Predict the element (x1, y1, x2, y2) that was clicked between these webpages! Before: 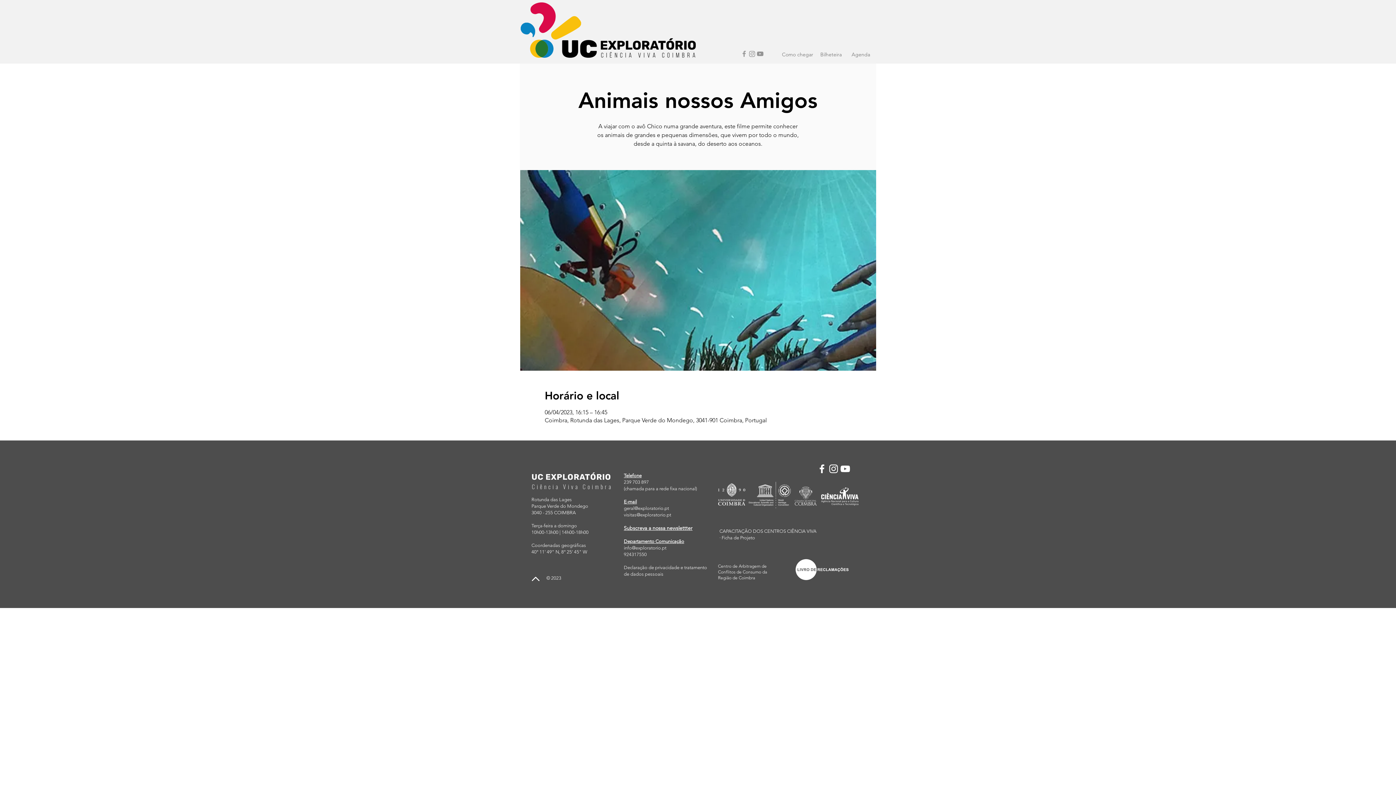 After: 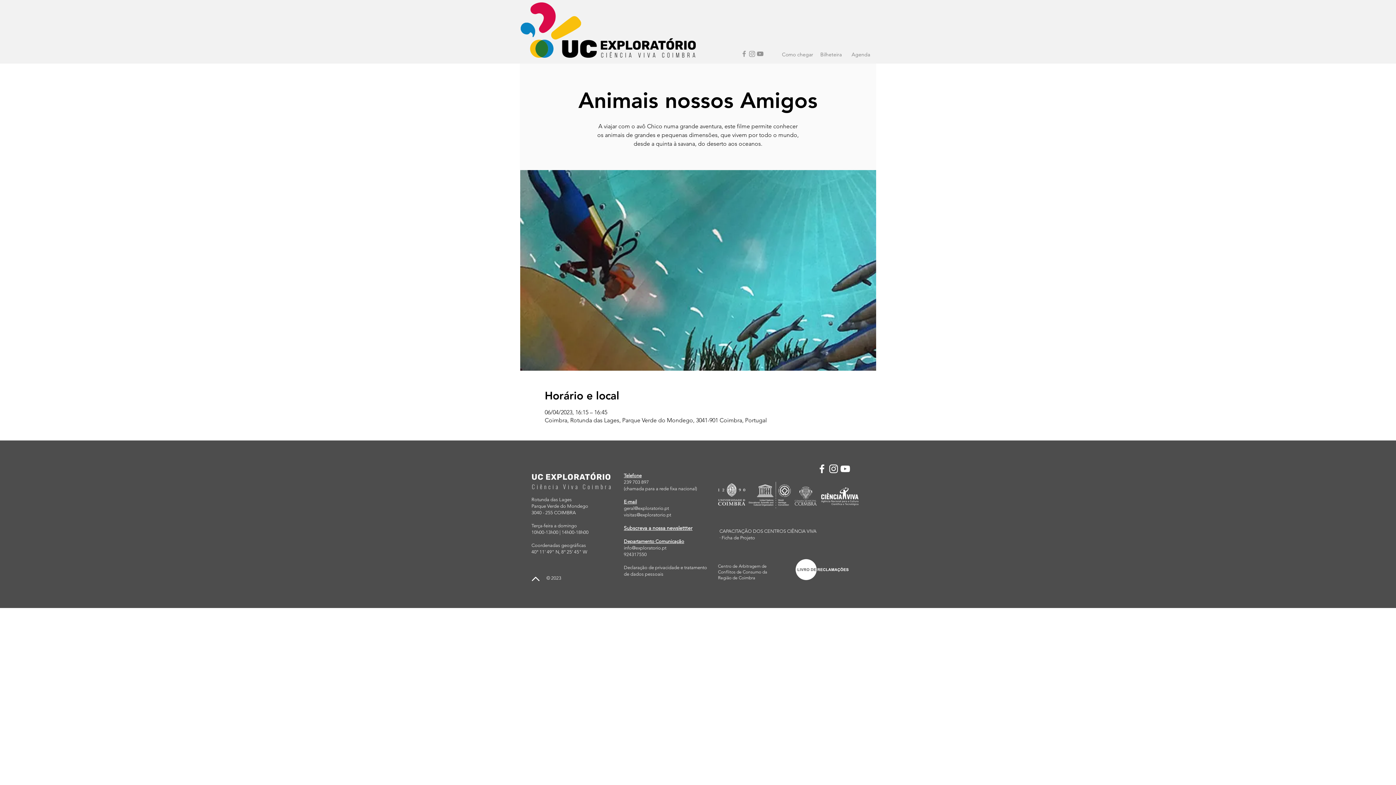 Action: label: info@exploratorio.pt bbox: (624, 545, 666, 550)